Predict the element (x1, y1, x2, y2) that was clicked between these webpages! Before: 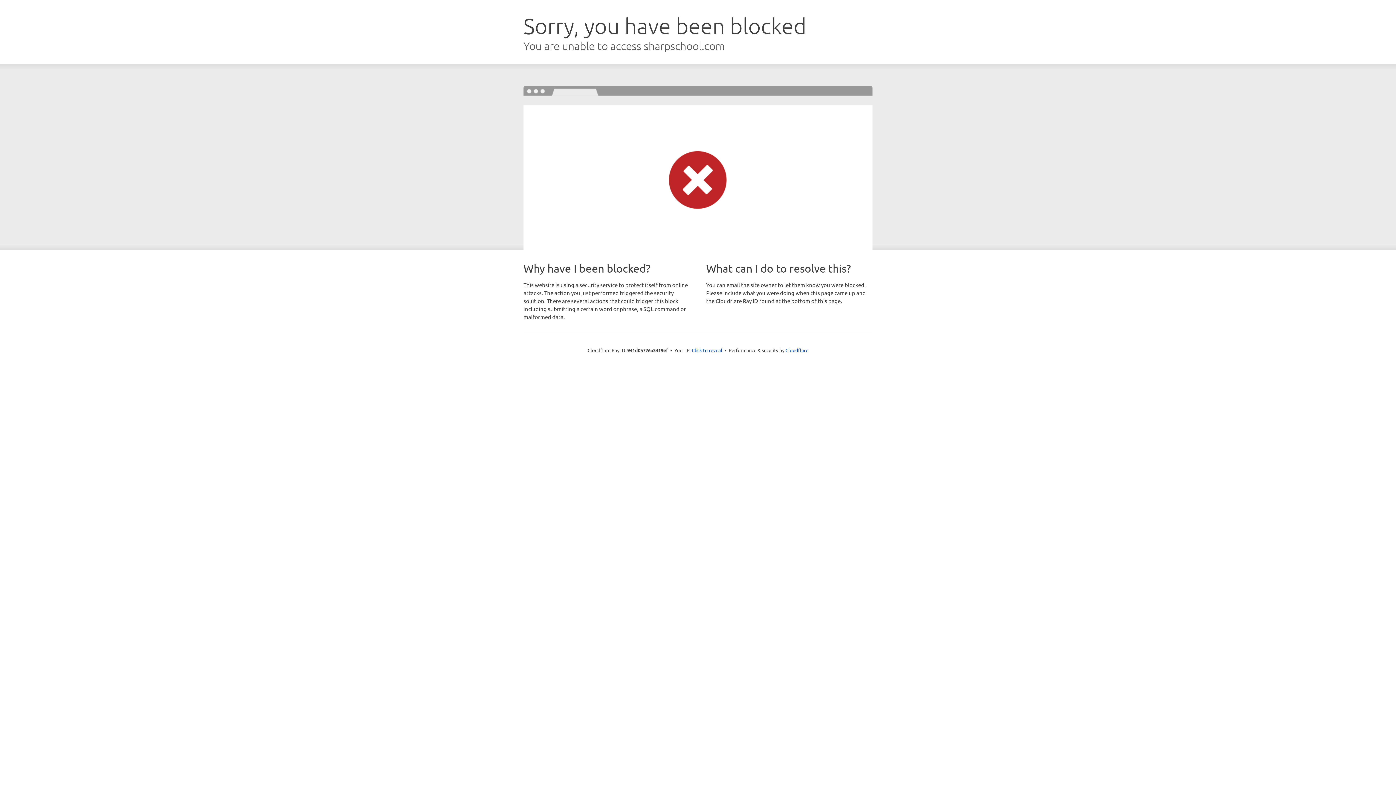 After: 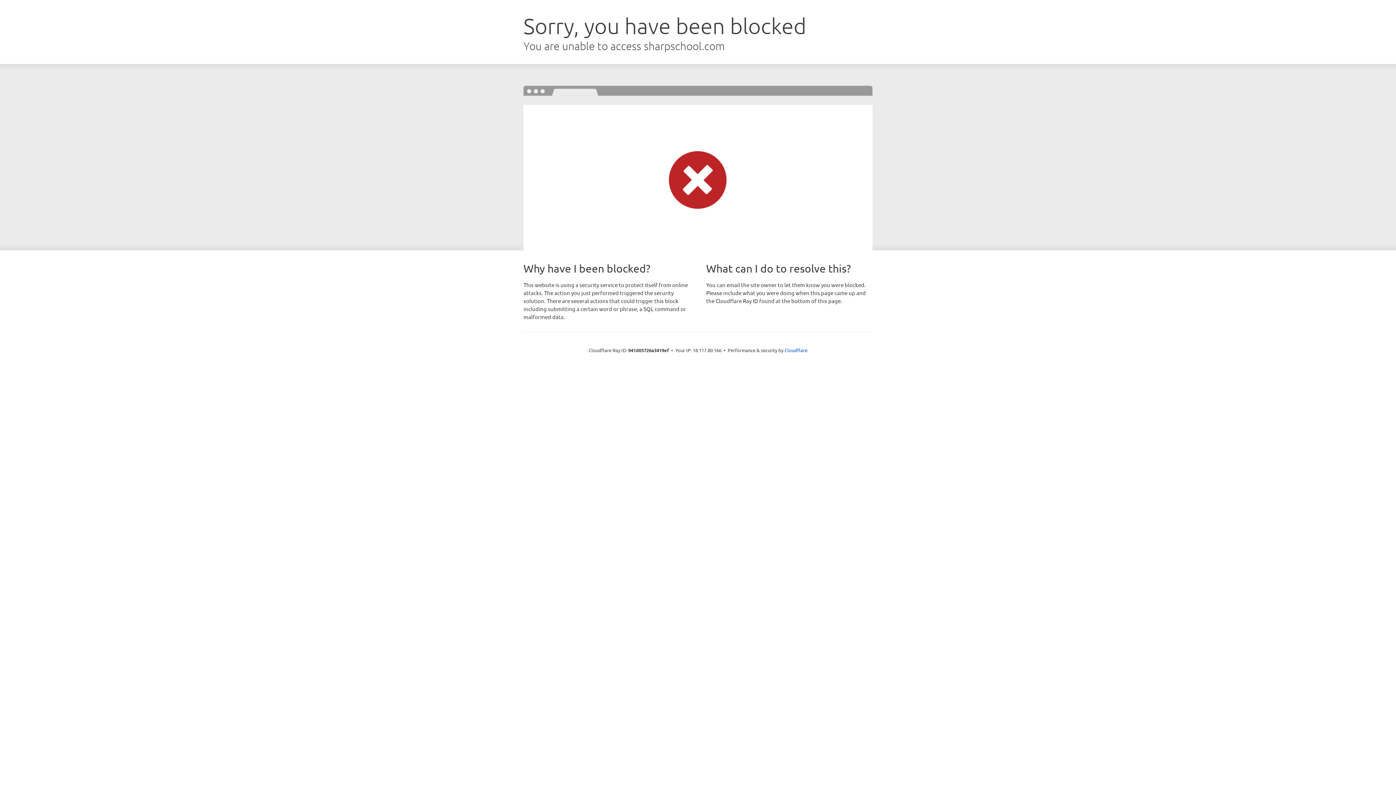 Action: bbox: (692, 346, 722, 353) label: Click to reveal